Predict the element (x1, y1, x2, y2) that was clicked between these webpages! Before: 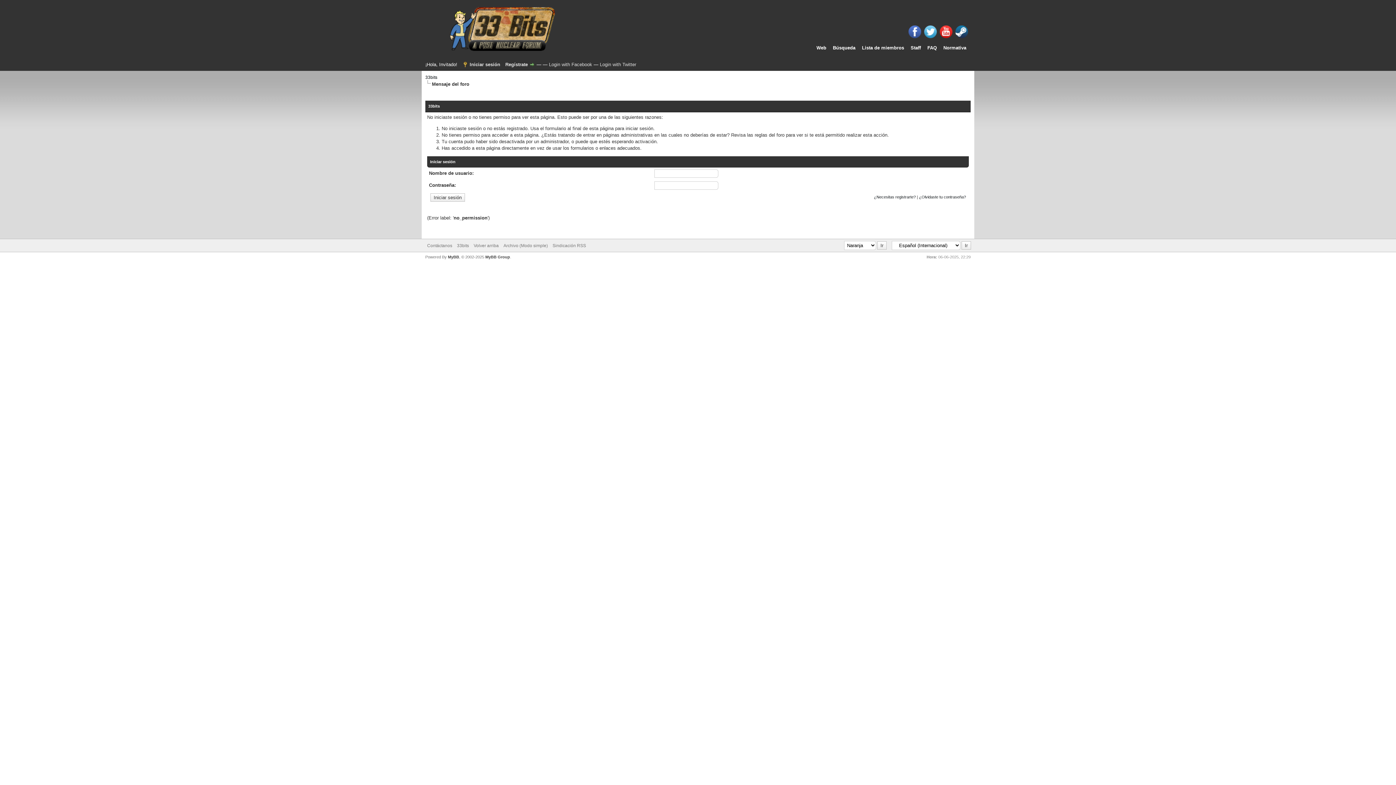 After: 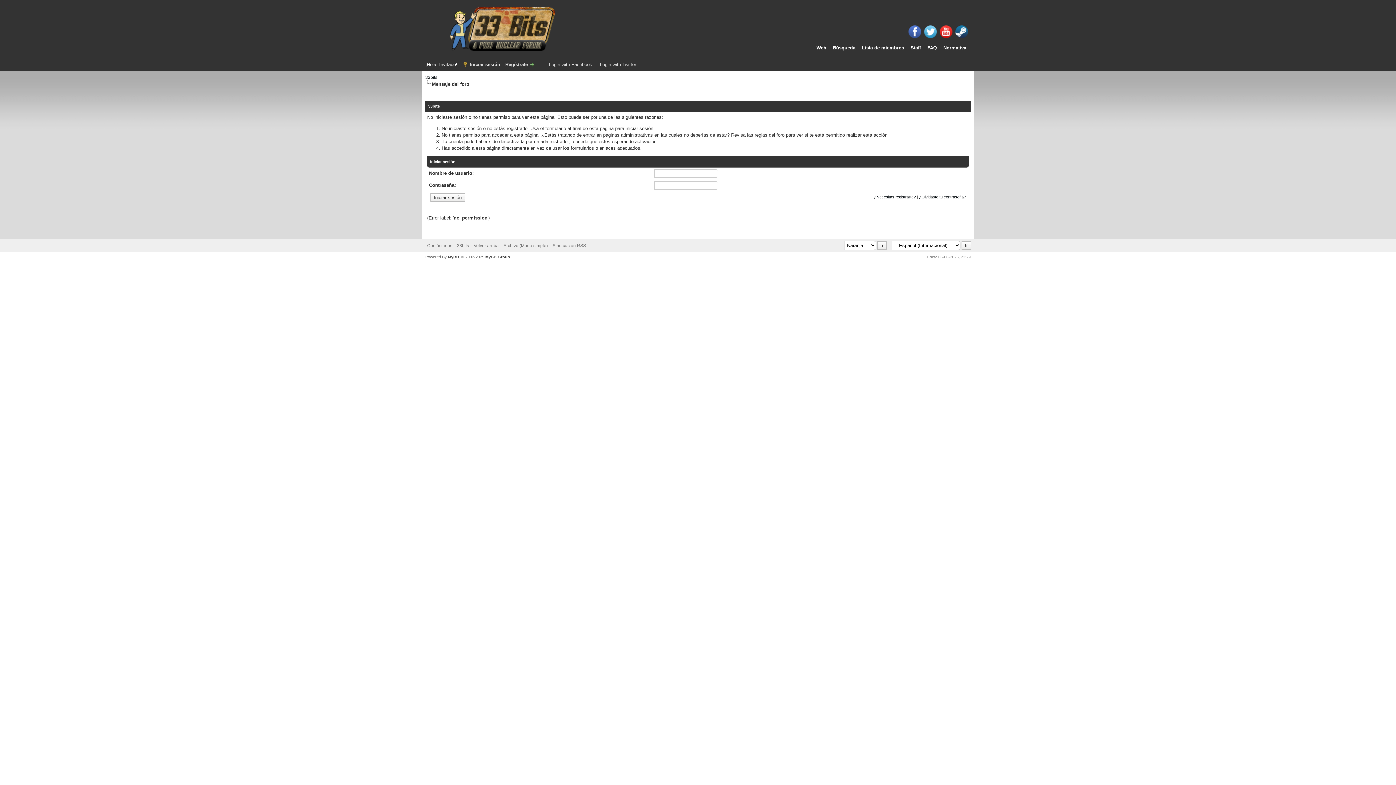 Action: bbox: (940, 33, 952, 39)